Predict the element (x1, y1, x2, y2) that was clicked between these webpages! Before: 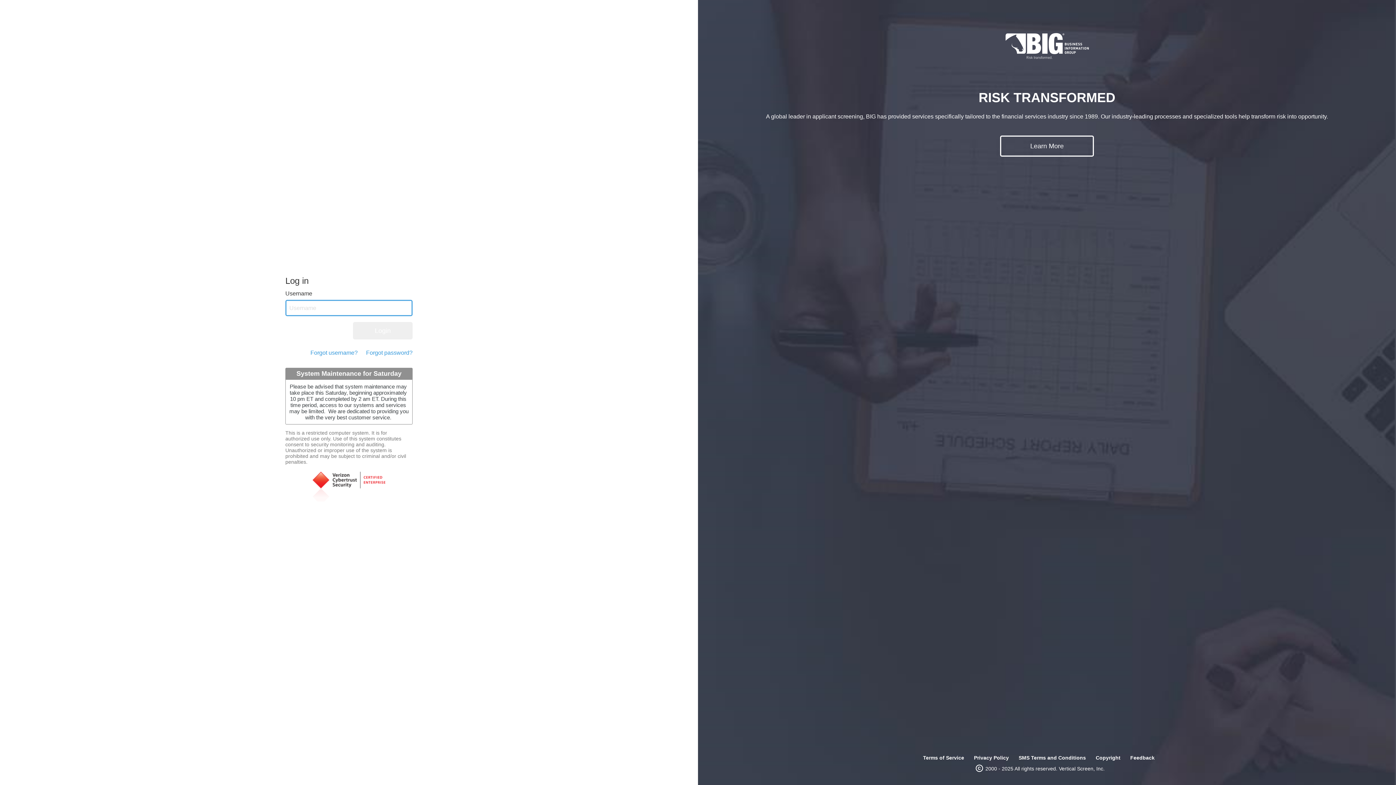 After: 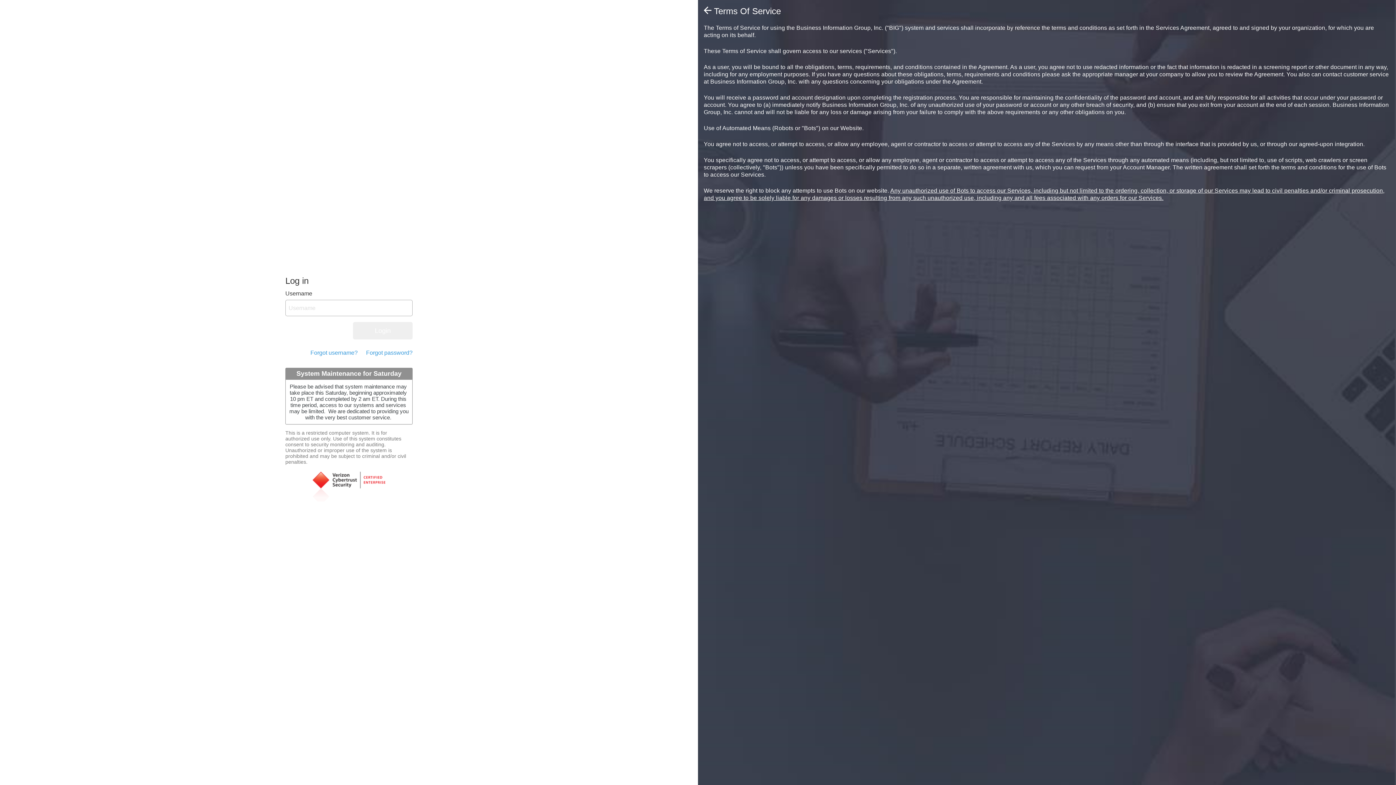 Action: bbox: (923, 755, 964, 761) label: Terms of Service